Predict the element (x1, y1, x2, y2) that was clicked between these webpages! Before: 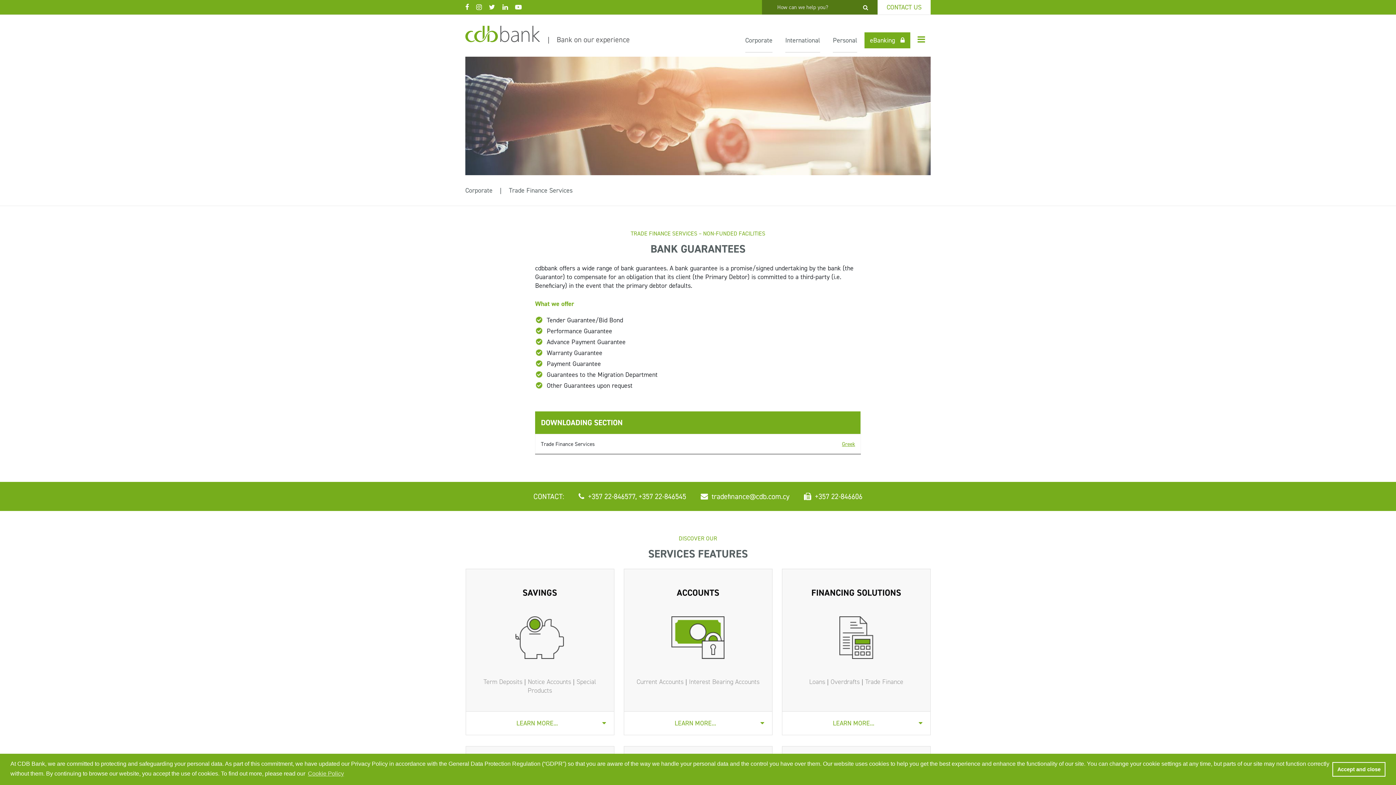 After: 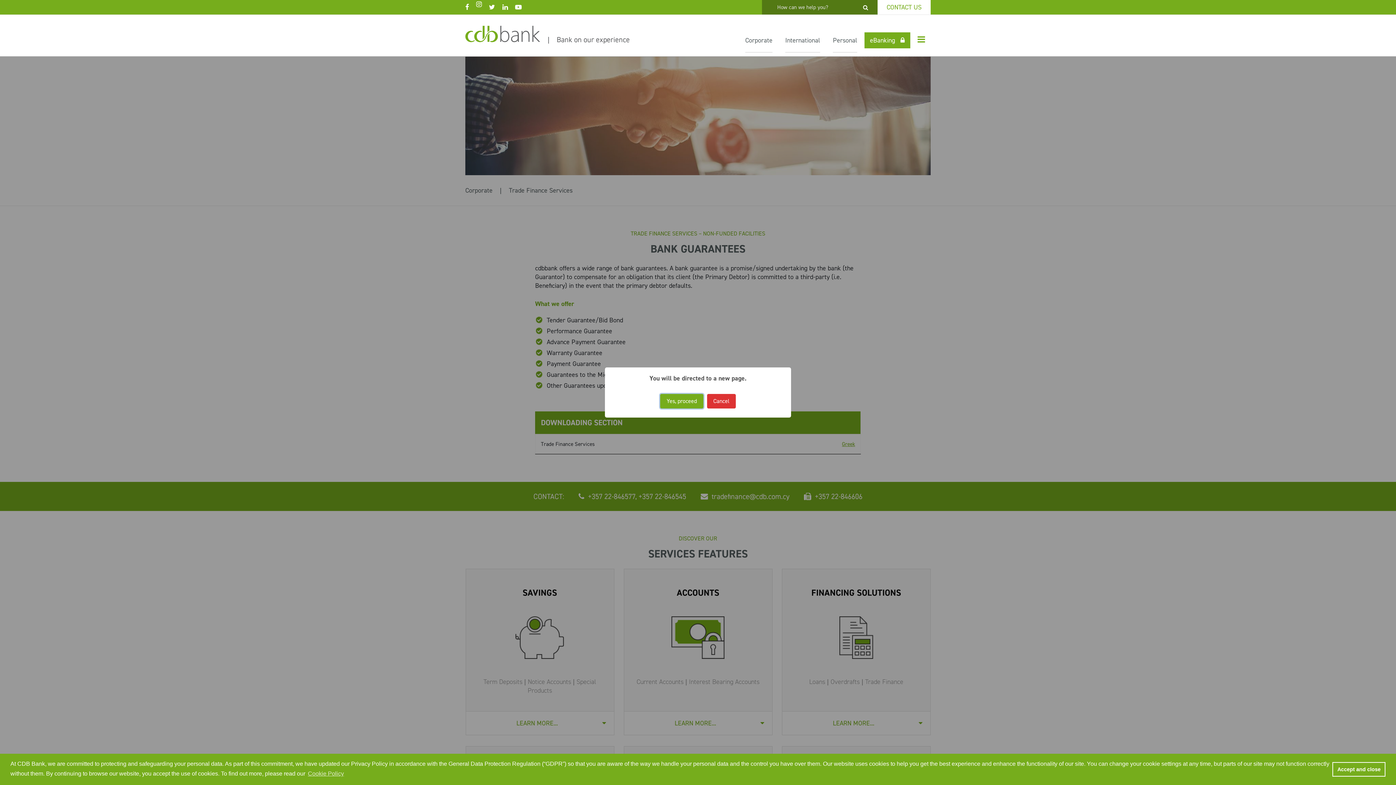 Action: bbox: (476, 2, 489, 11)